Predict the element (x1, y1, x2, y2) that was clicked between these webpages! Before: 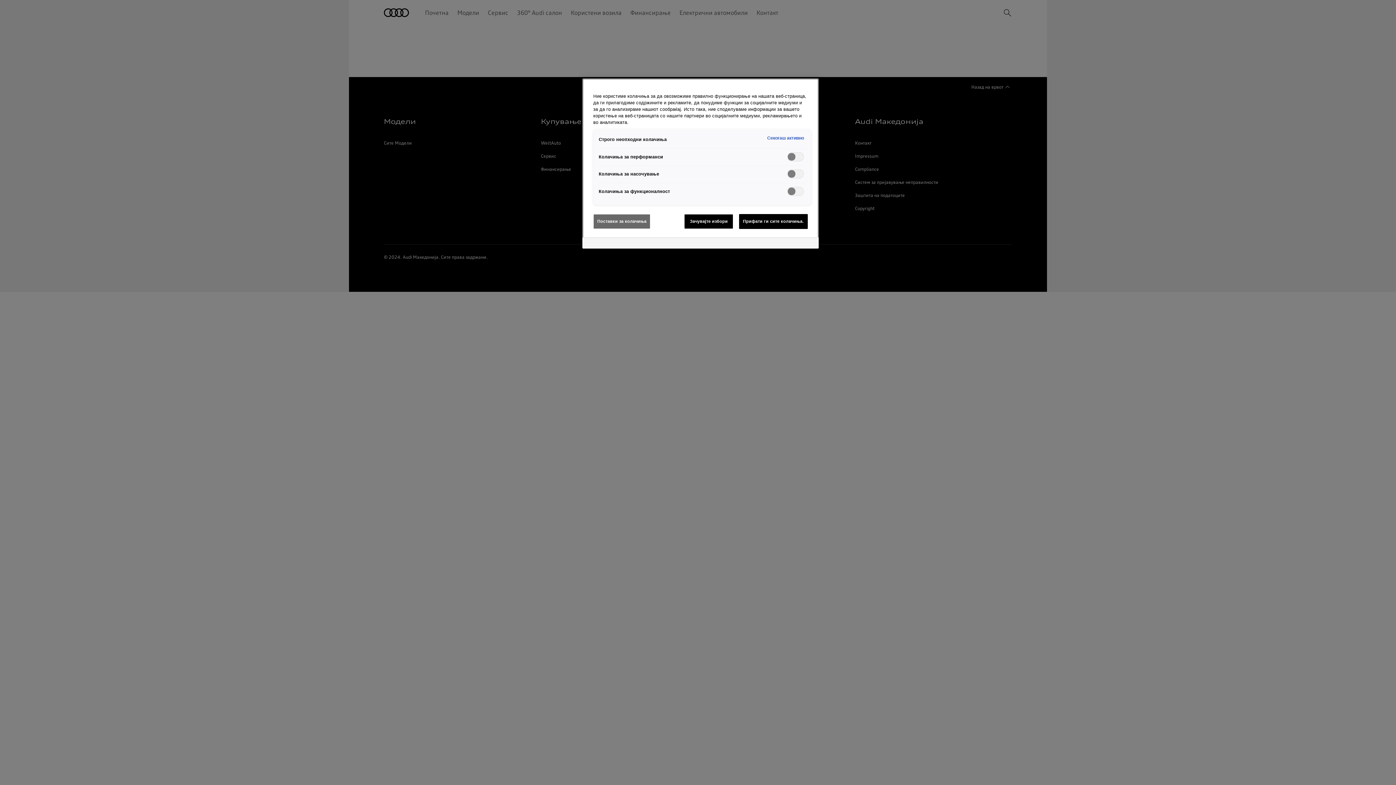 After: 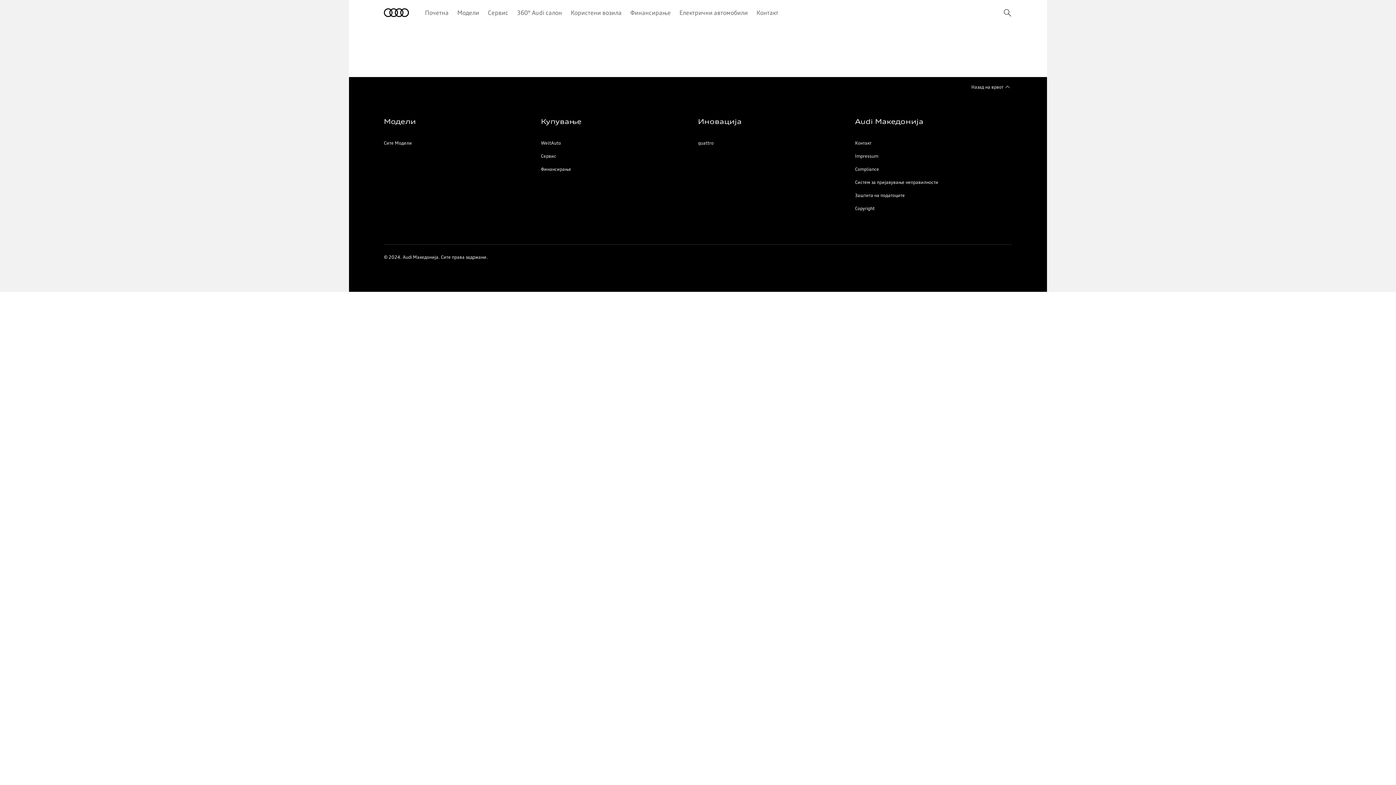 Action: bbox: (684, 214, 733, 229) label: Зачувајте избори